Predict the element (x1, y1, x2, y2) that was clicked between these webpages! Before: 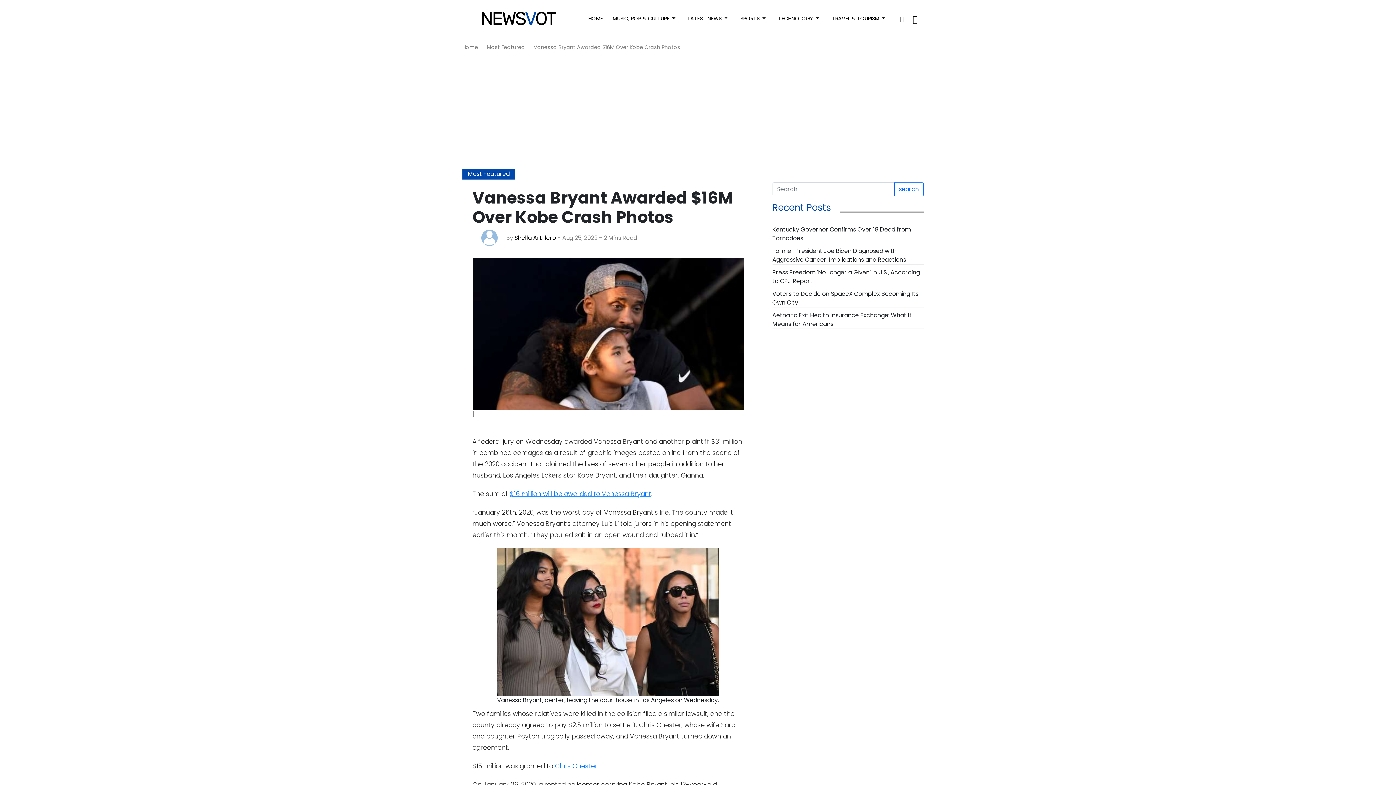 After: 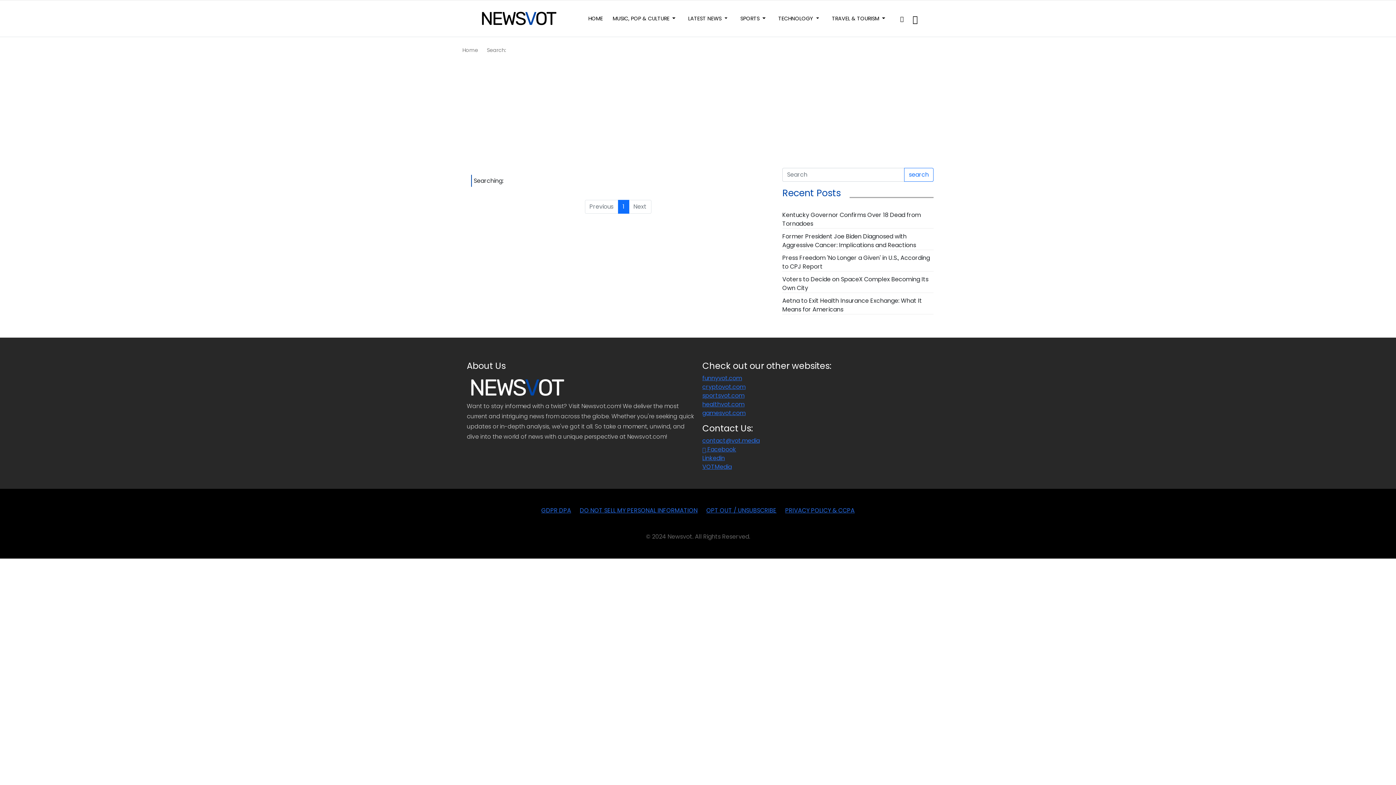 Action: label: search bbox: (894, 182, 923, 196)